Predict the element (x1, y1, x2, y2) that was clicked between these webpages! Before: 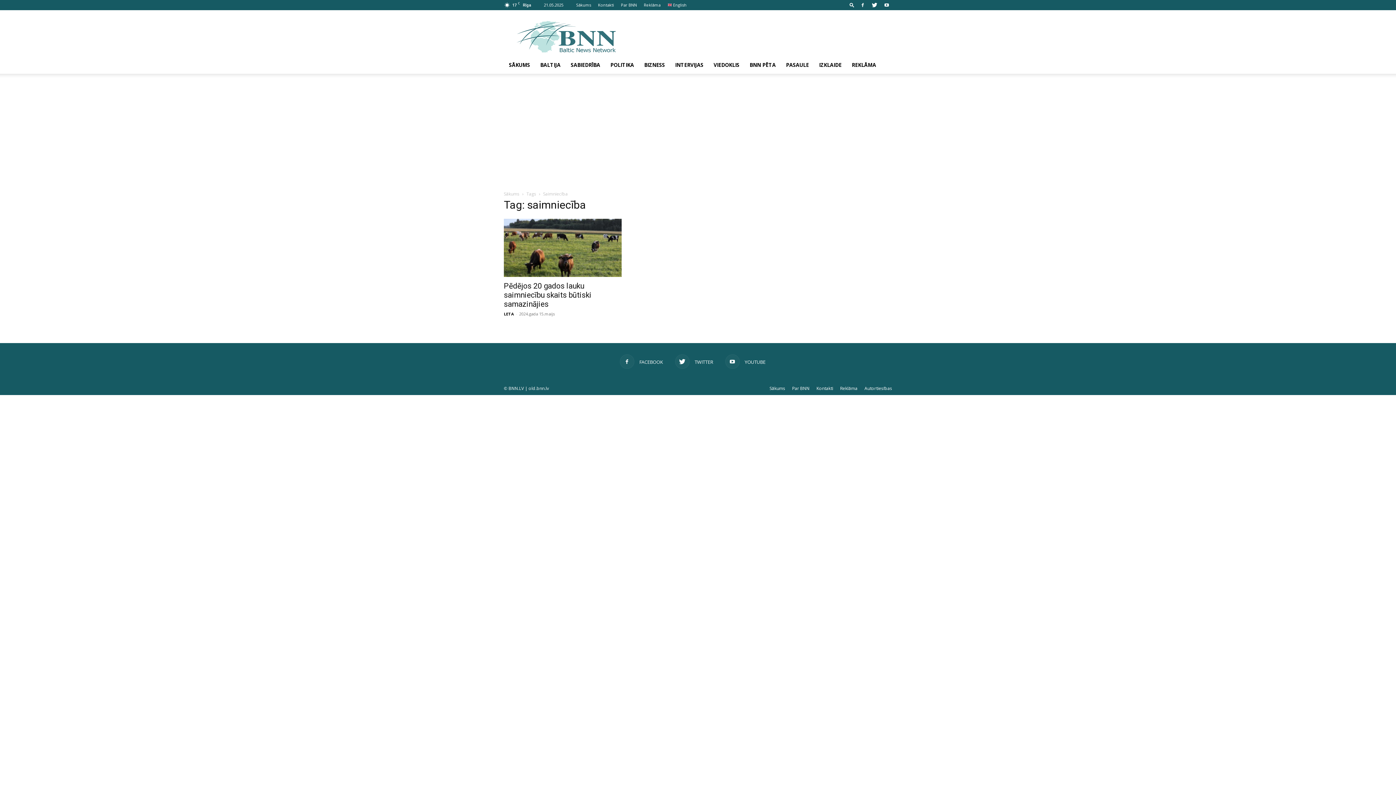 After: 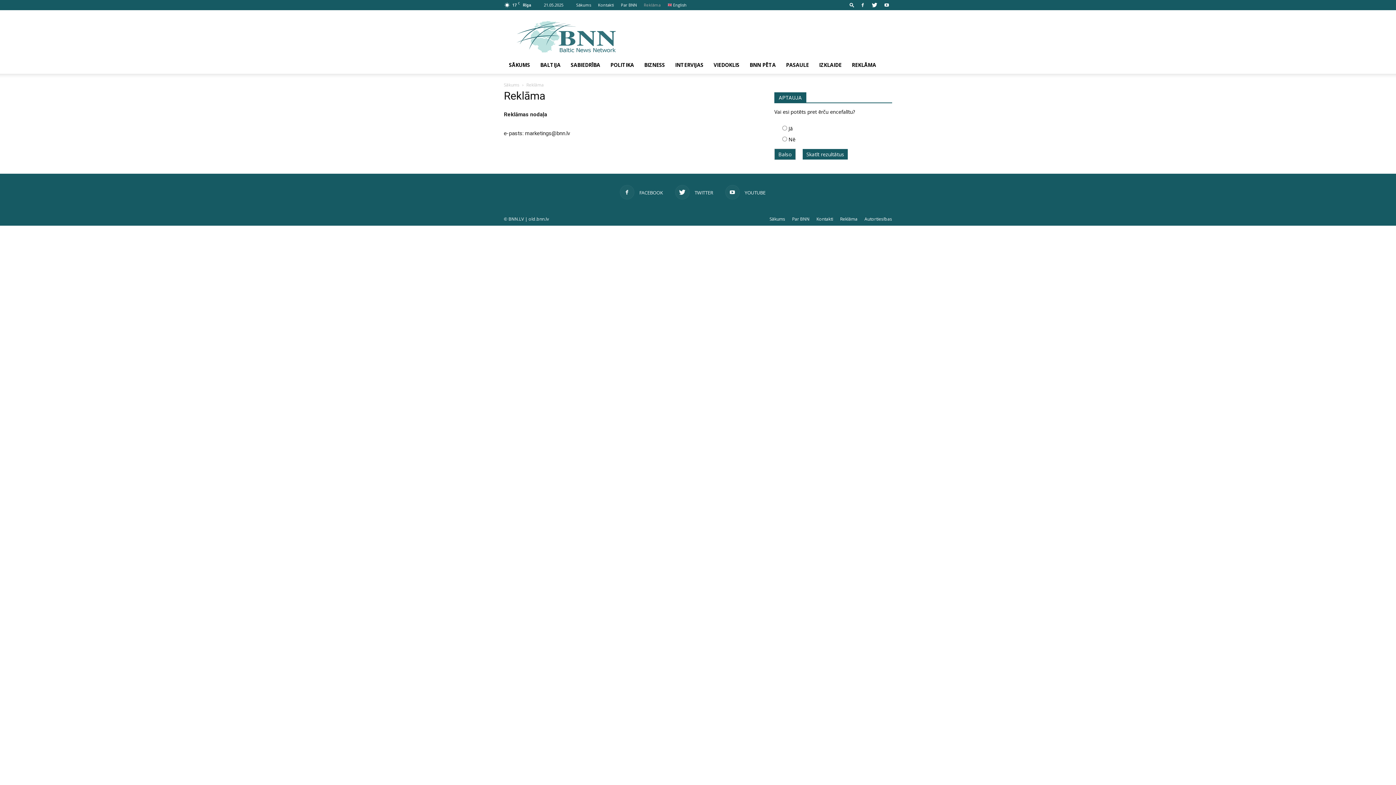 Action: label: Reklāma bbox: (644, 2, 660, 7)